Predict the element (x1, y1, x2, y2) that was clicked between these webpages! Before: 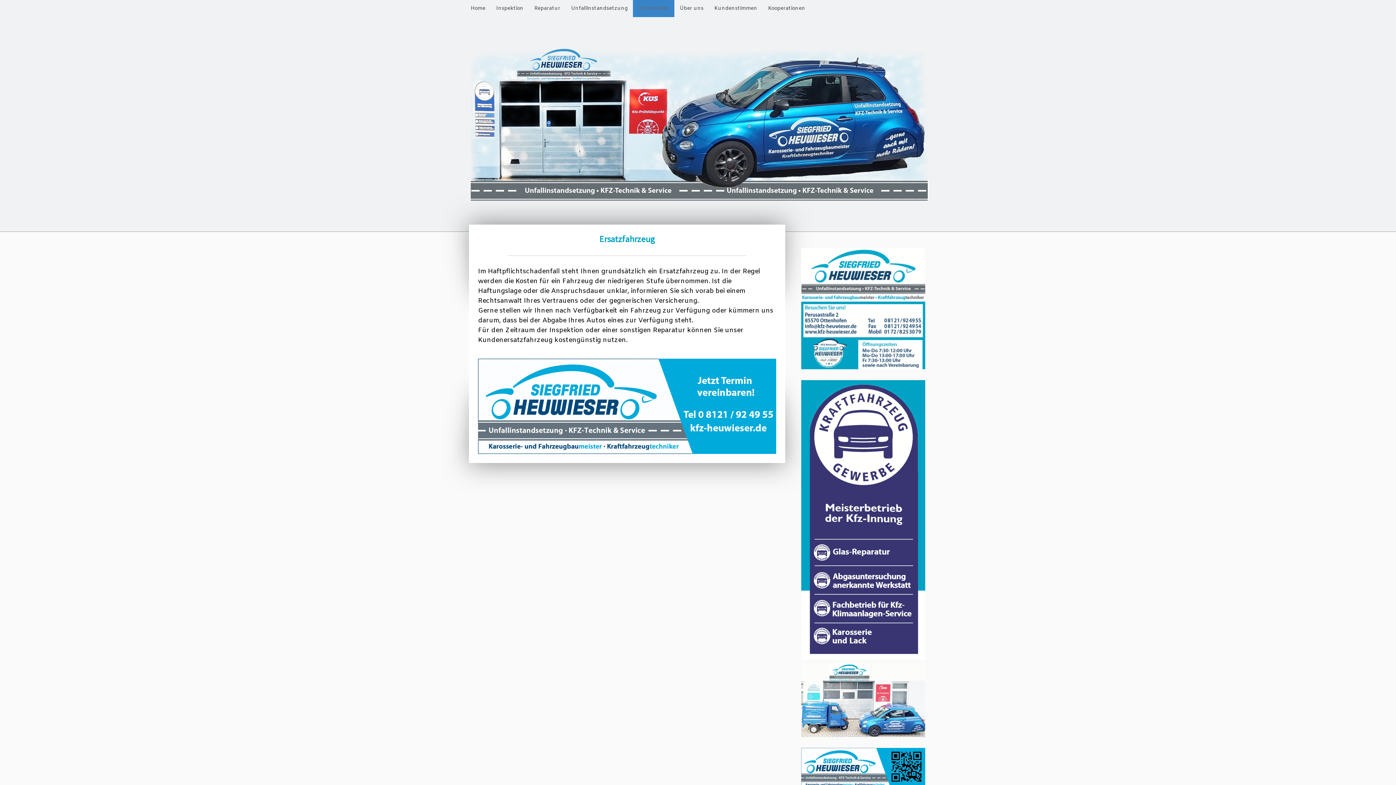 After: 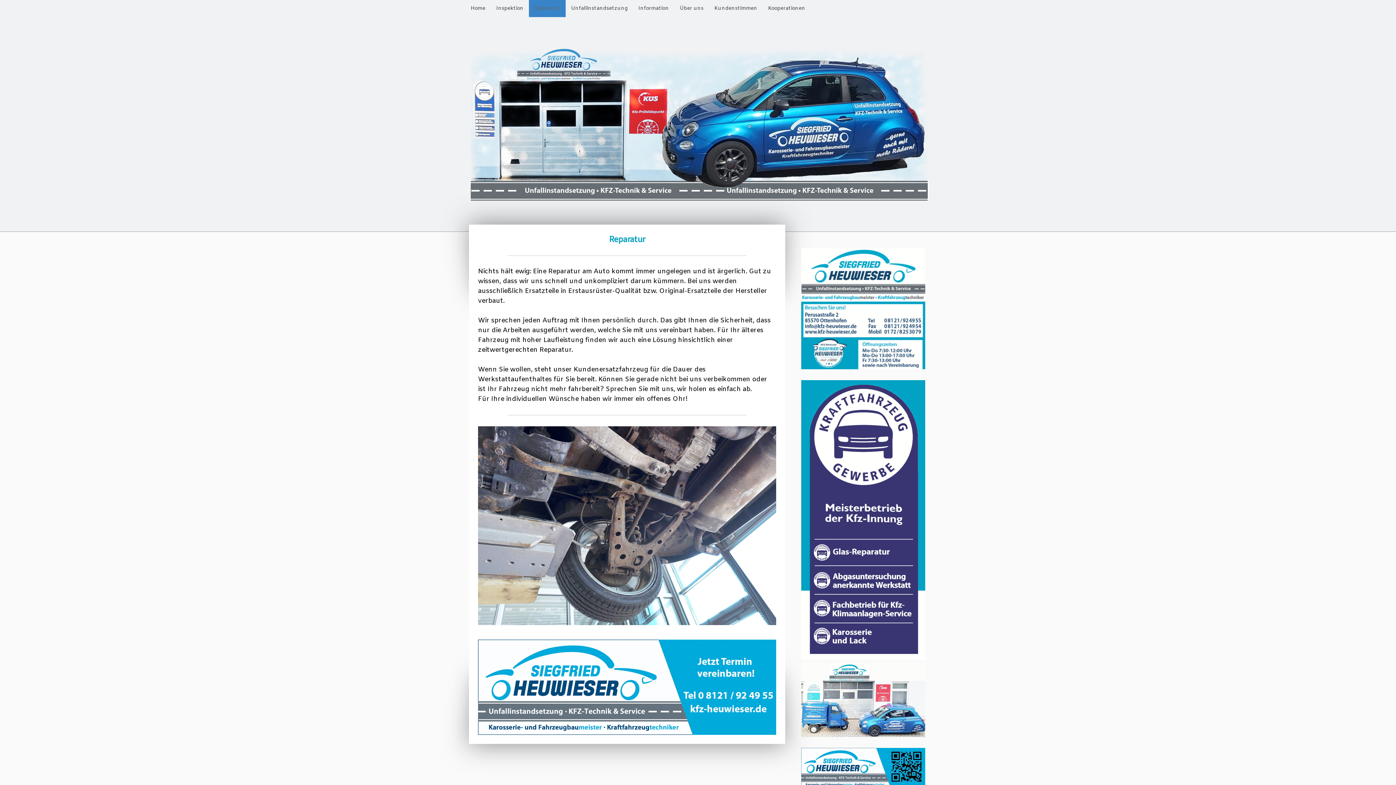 Action: label: Reparatur bbox: (529, 0, 565, 17)